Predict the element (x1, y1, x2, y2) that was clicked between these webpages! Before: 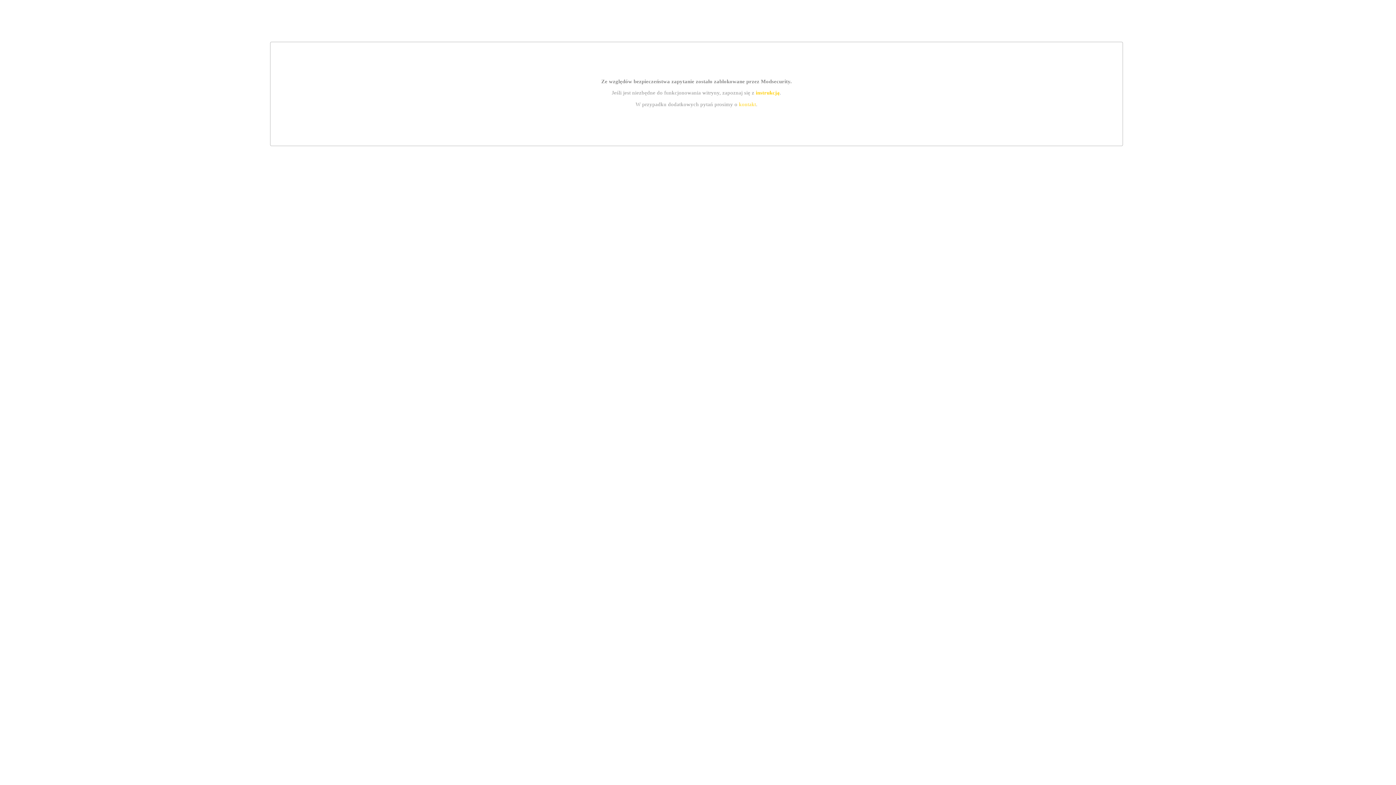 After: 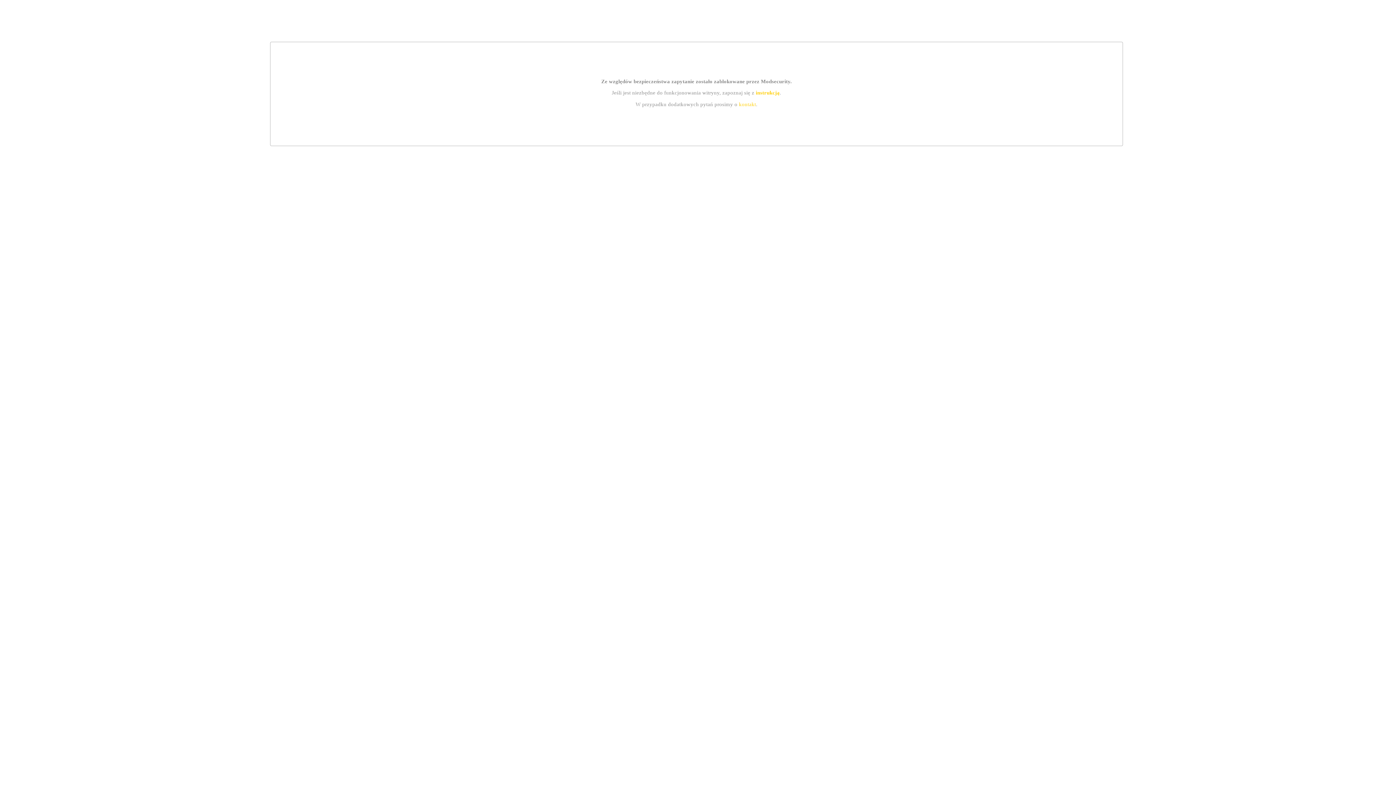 Action: label: kontakt bbox: (739, 101, 756, 107)